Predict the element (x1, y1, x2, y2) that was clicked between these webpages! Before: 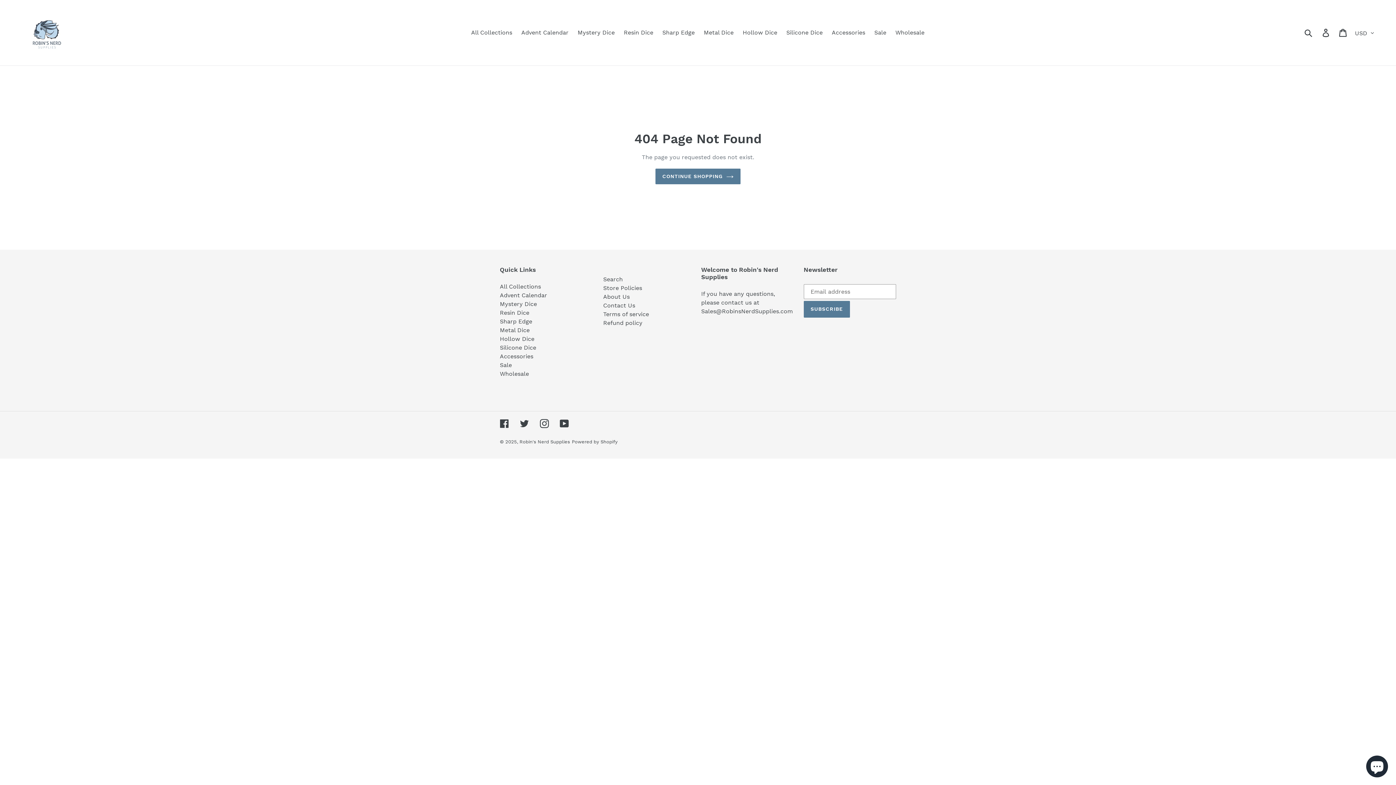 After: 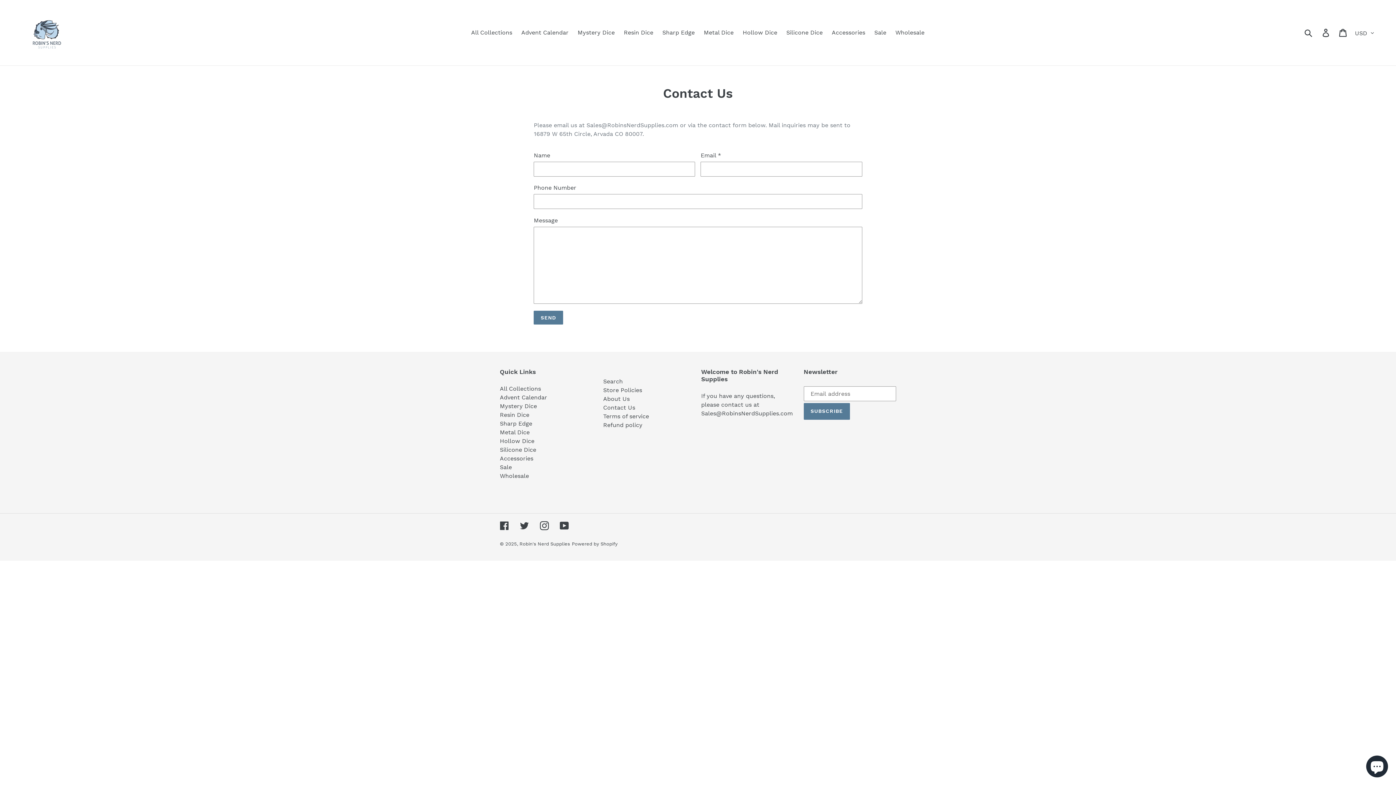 Action: bbox: (603, 302, 635, 309) label: Contact Us